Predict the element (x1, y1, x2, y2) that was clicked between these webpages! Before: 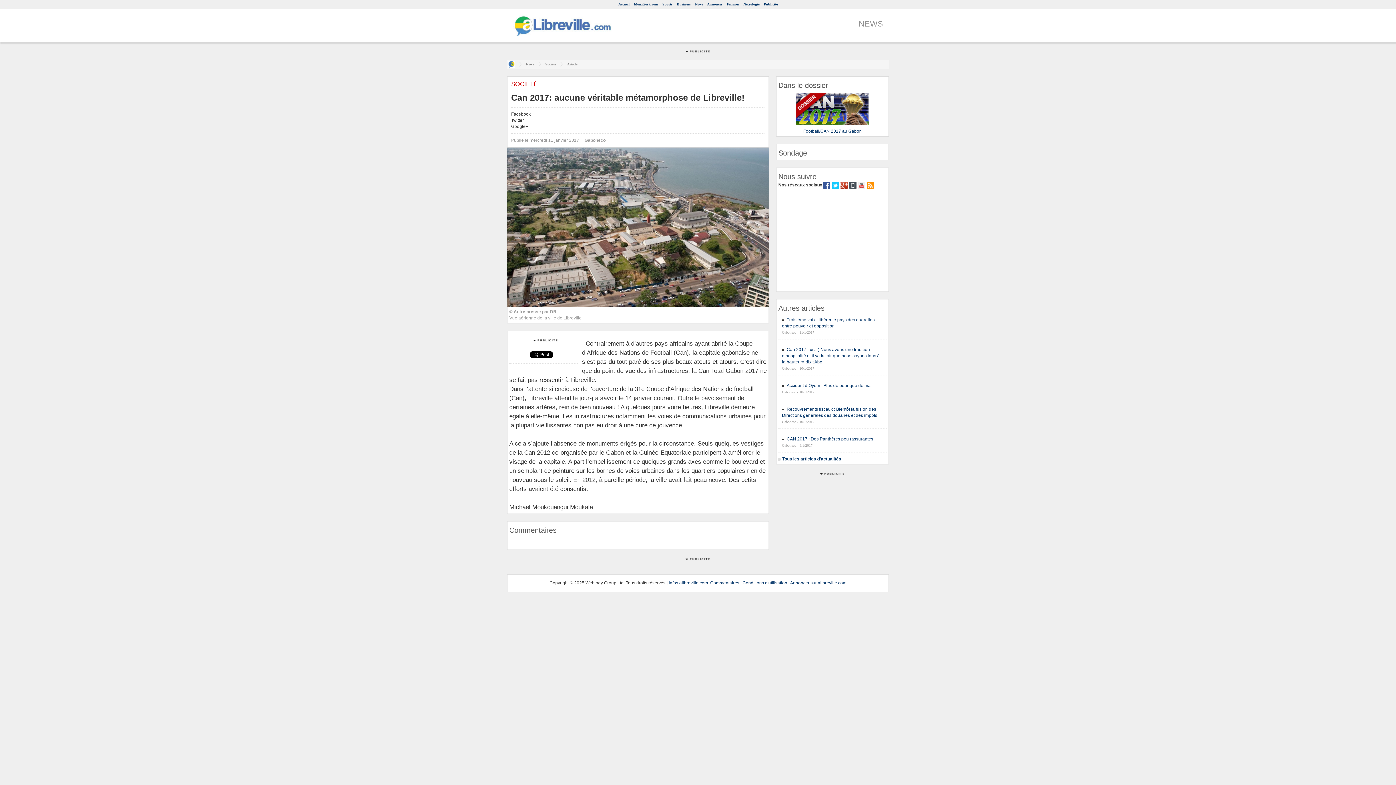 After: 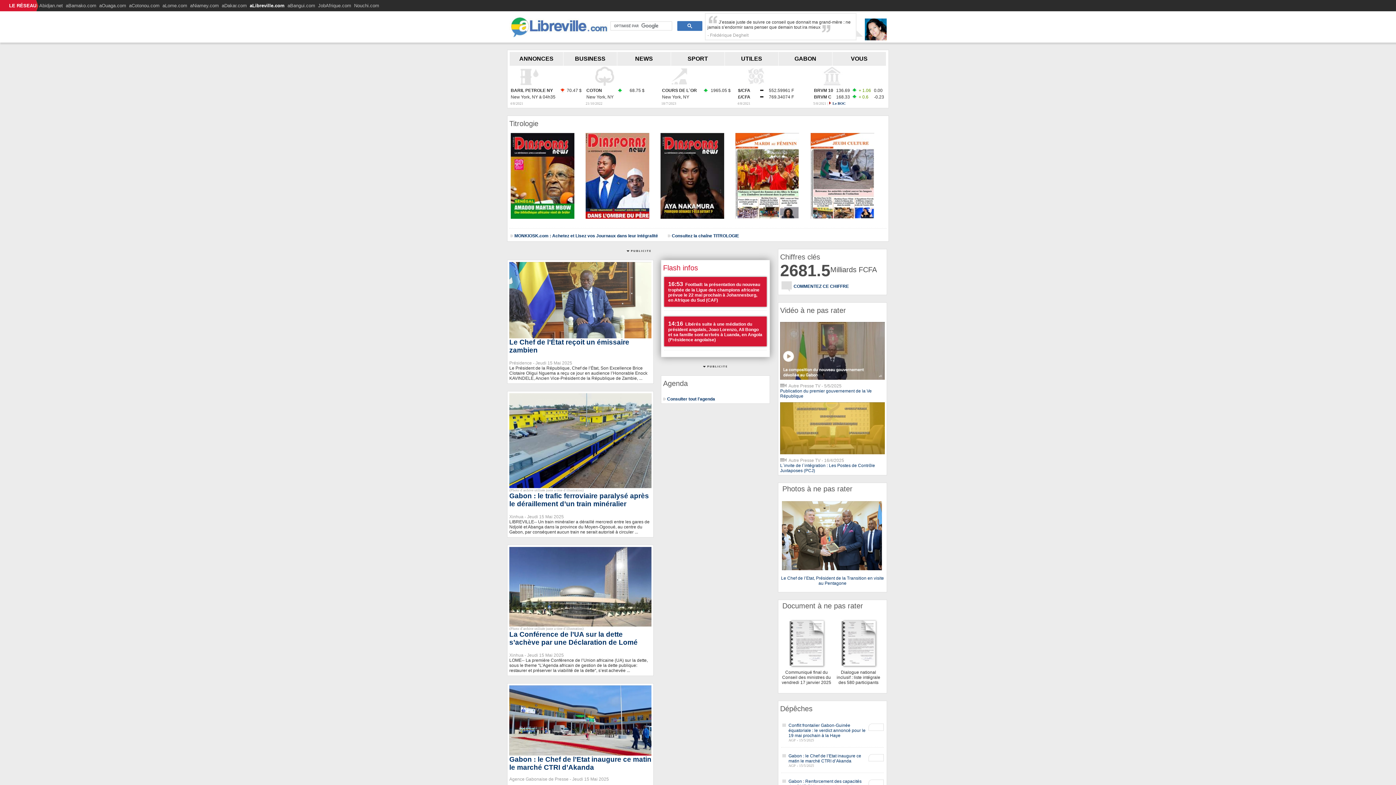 Action: bbox: (618, 2, 629, 6) label: Accueil